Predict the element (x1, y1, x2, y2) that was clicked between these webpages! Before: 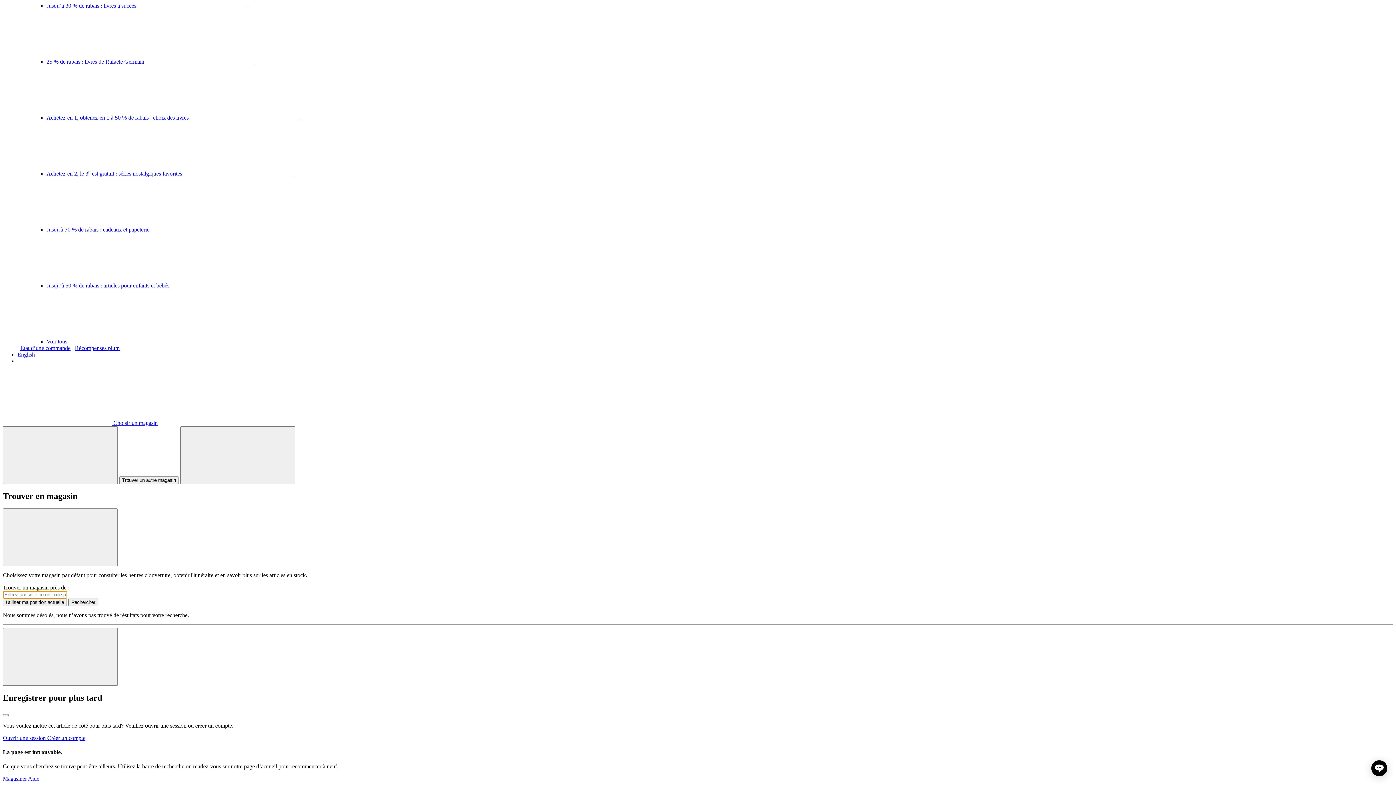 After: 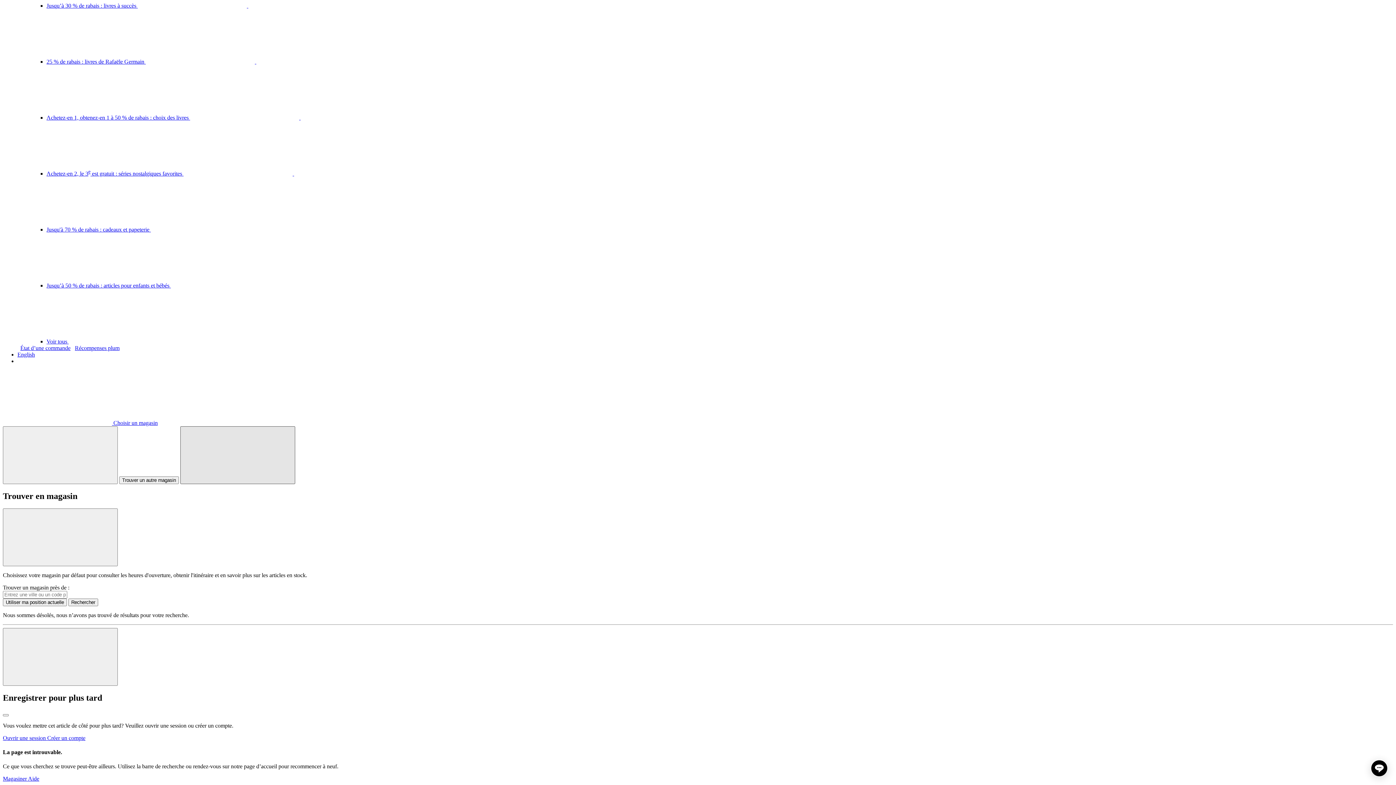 Action: label: Trouver en magasin bbox: (180, 426, 295, 484)